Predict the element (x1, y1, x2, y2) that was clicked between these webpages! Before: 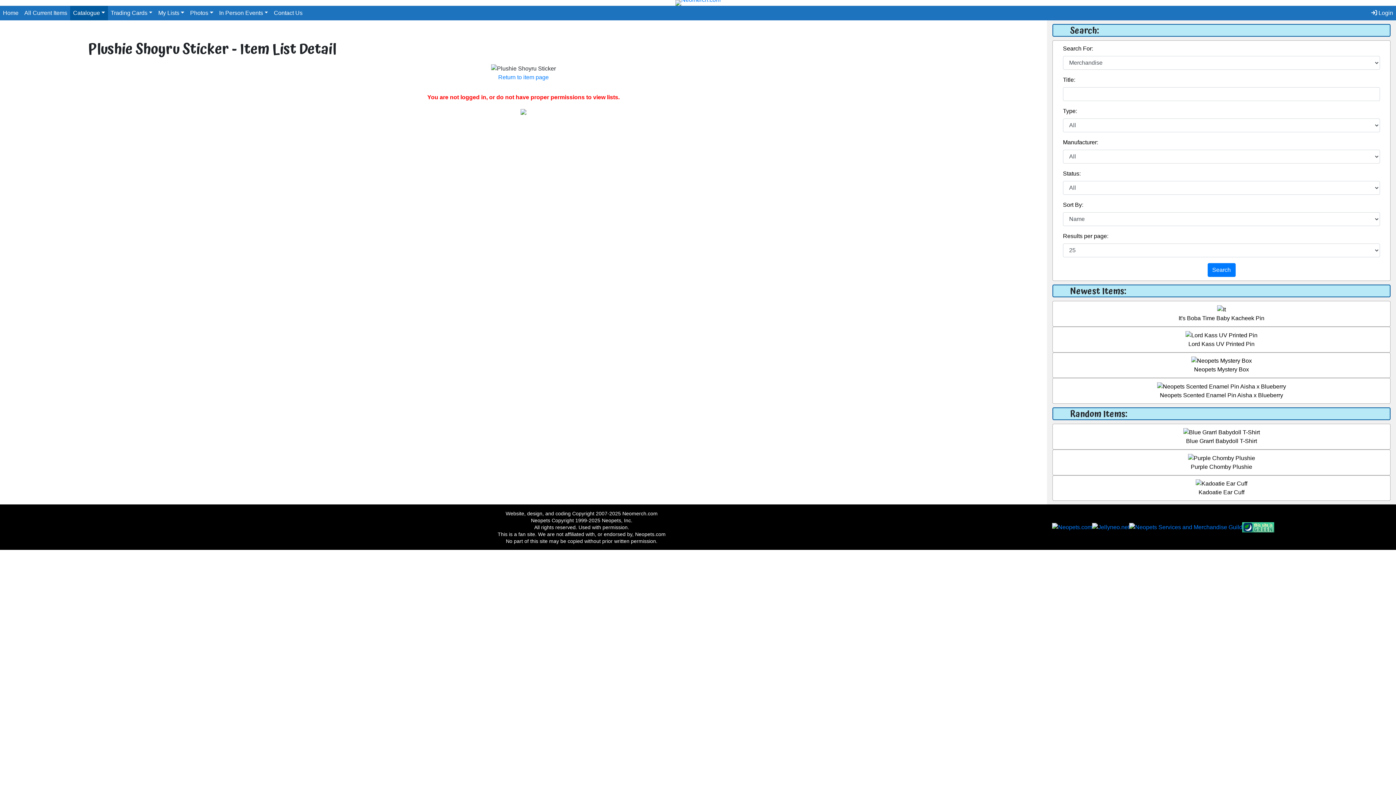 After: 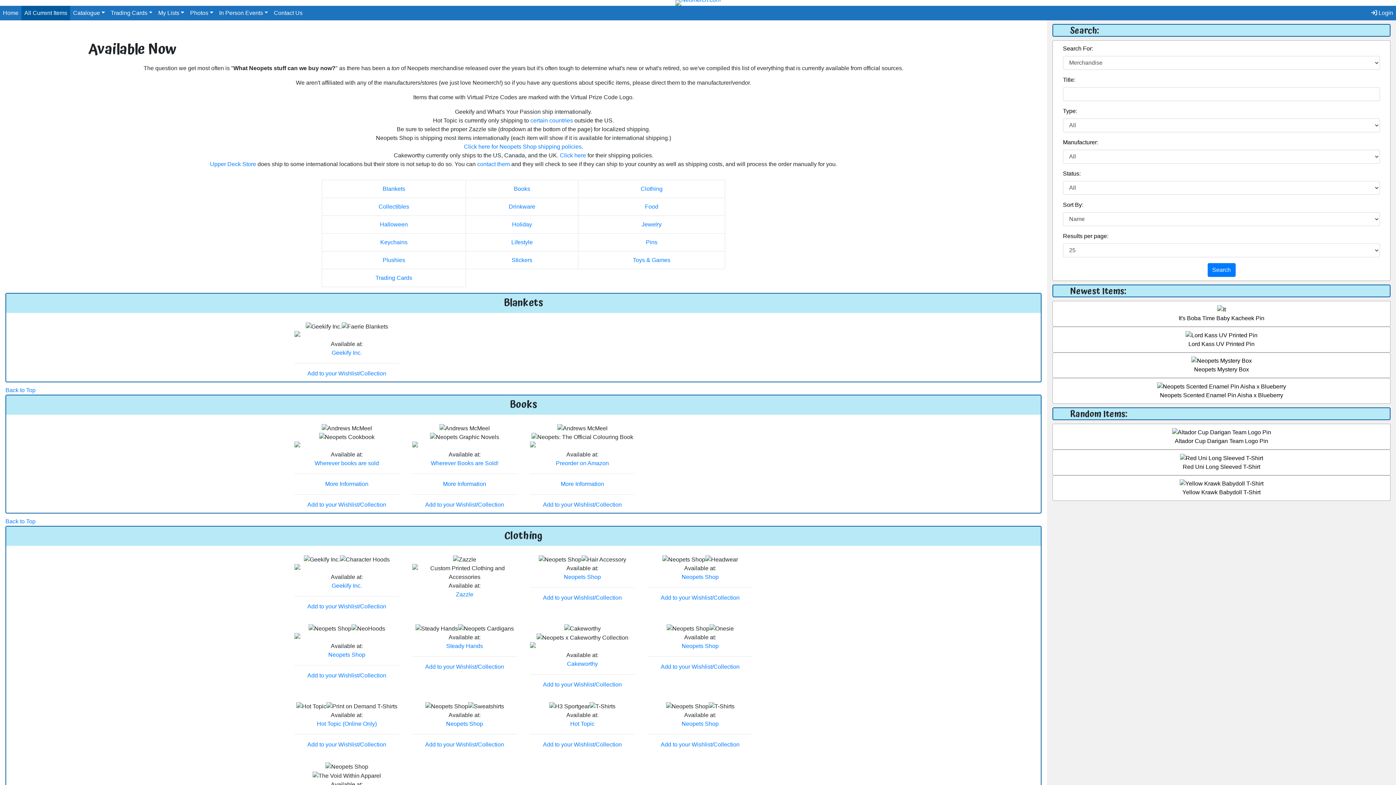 Action: bbox: (21, 5, 70, 20) label: All Current Items